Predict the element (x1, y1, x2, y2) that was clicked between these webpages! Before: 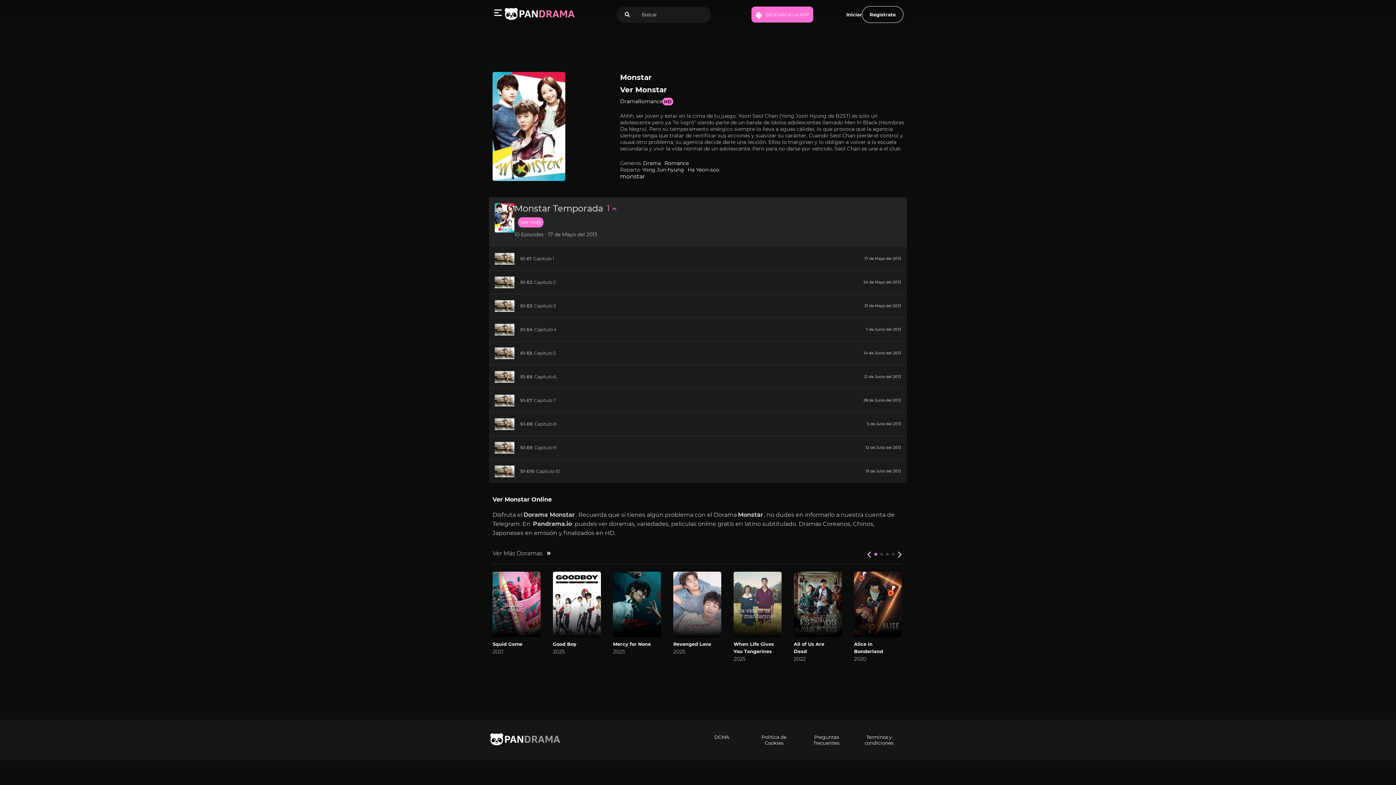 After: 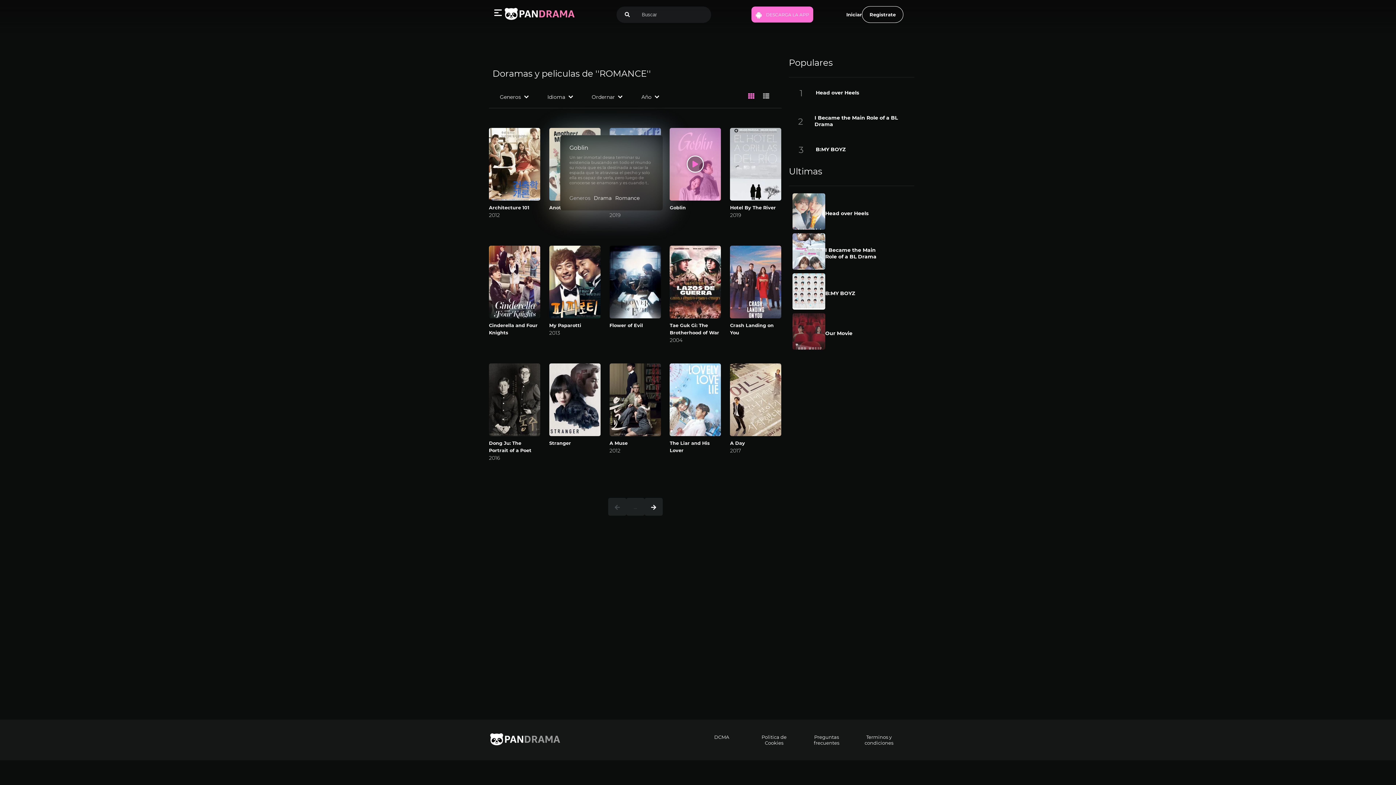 Action: label: Romance bbox: (662, 159, 690, 166)